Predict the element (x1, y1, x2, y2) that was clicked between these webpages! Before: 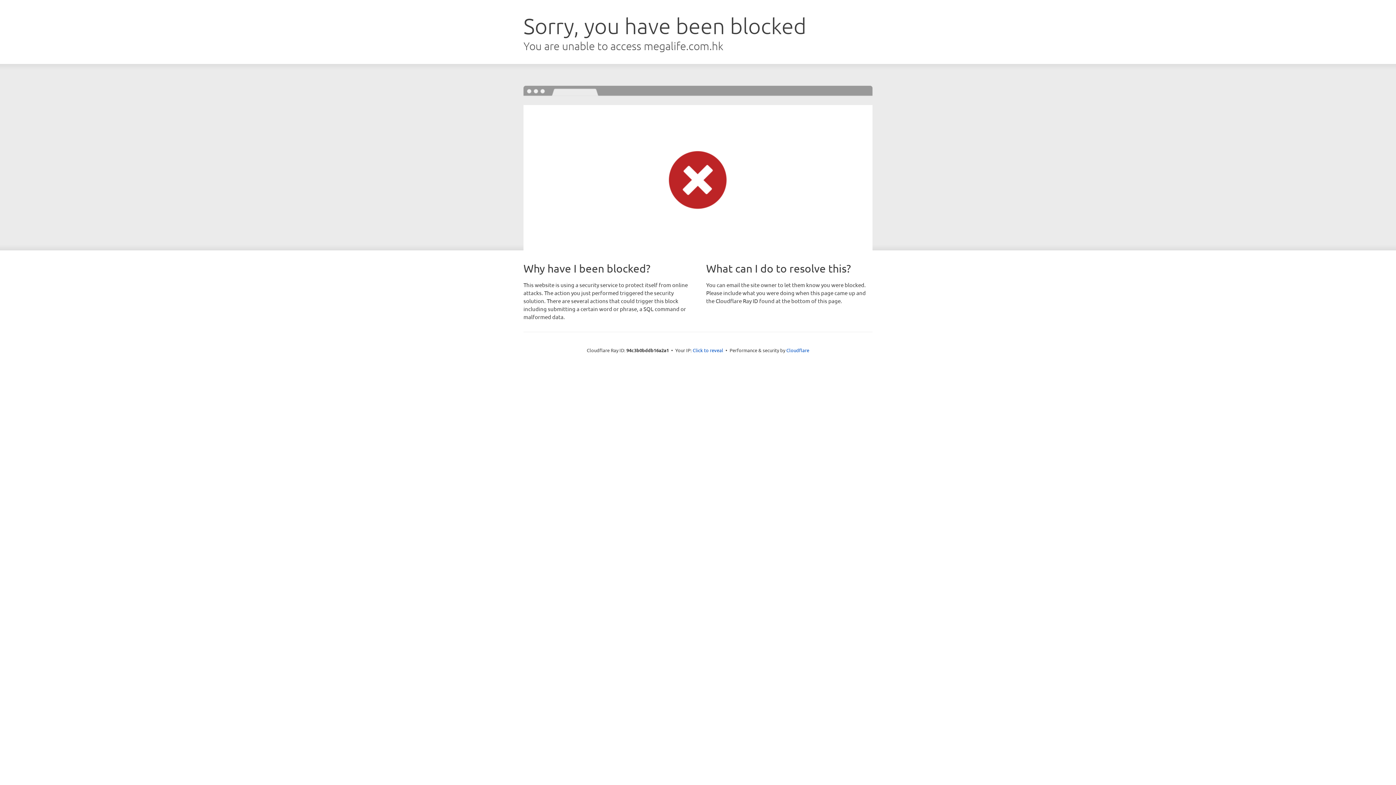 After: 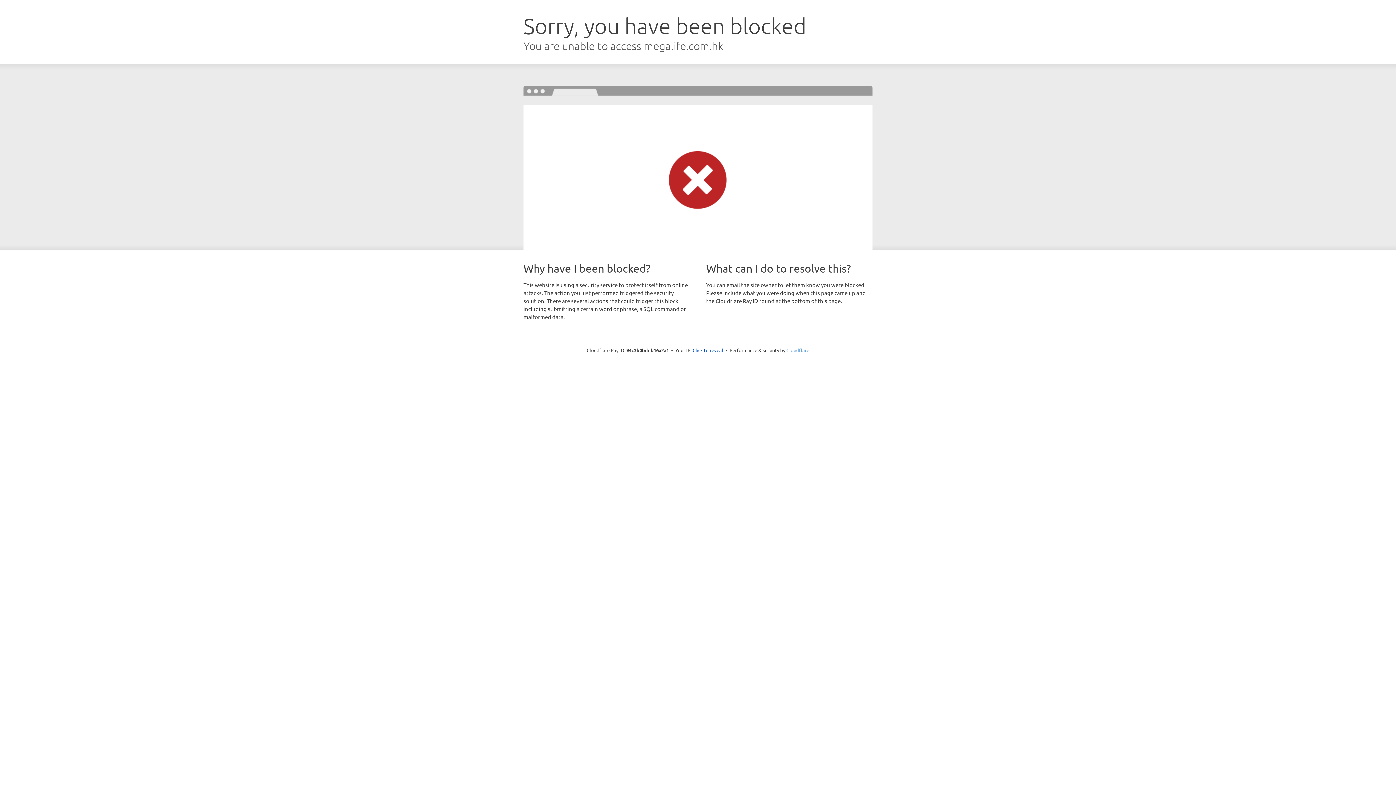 Action: bbox: (786, 347, 809, 353) label: Cloudflare